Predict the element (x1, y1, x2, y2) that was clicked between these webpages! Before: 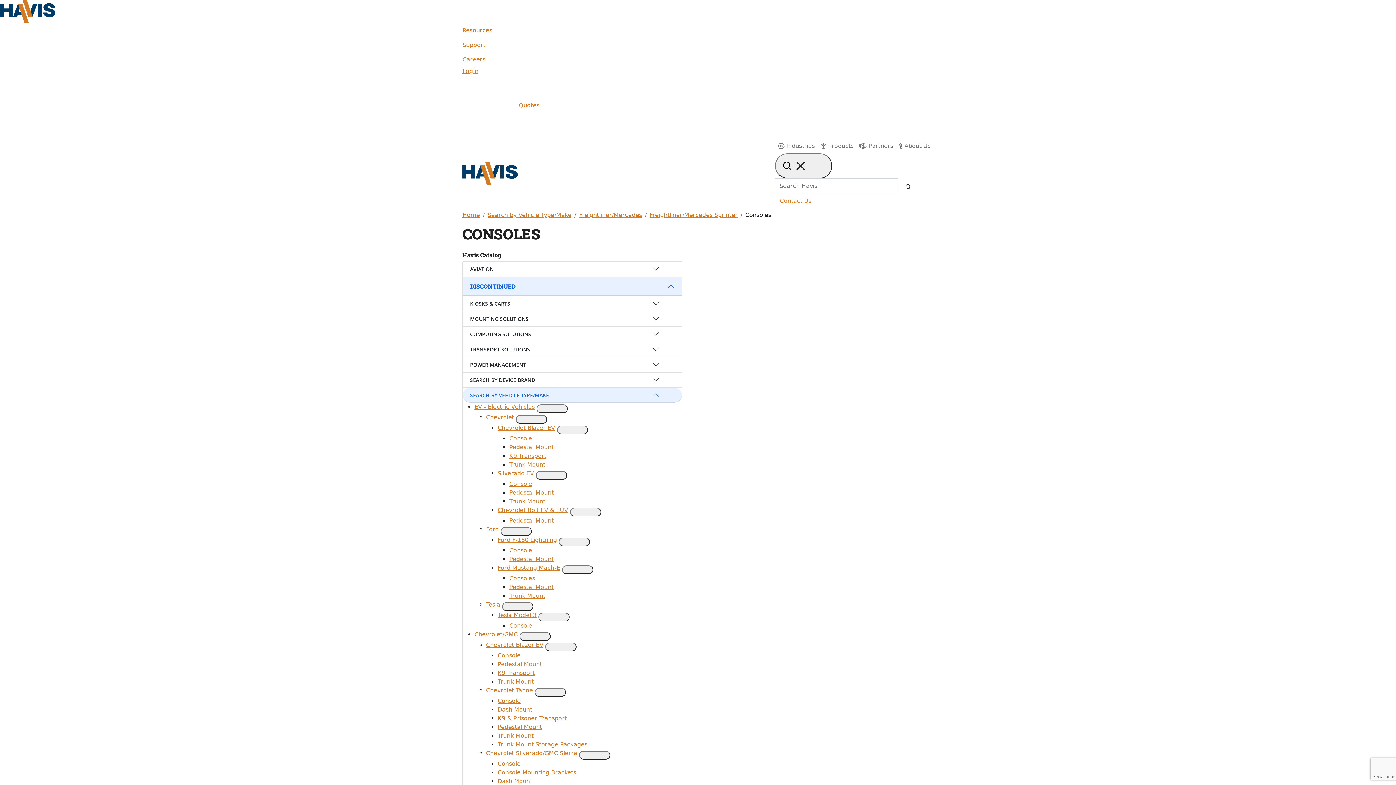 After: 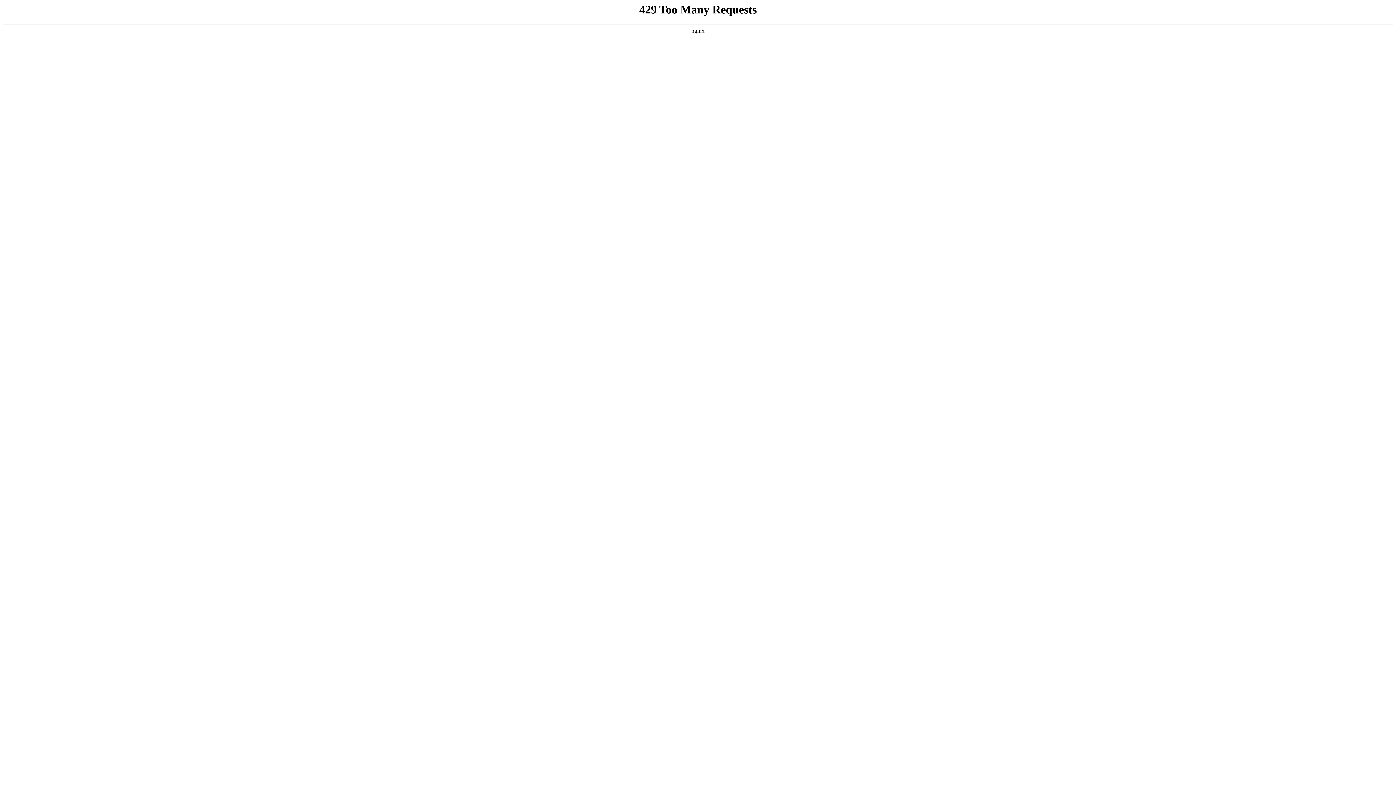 Action: bbox: (486, 750, 577, 757) label: Chevrolet Silverado/GMC Sierra